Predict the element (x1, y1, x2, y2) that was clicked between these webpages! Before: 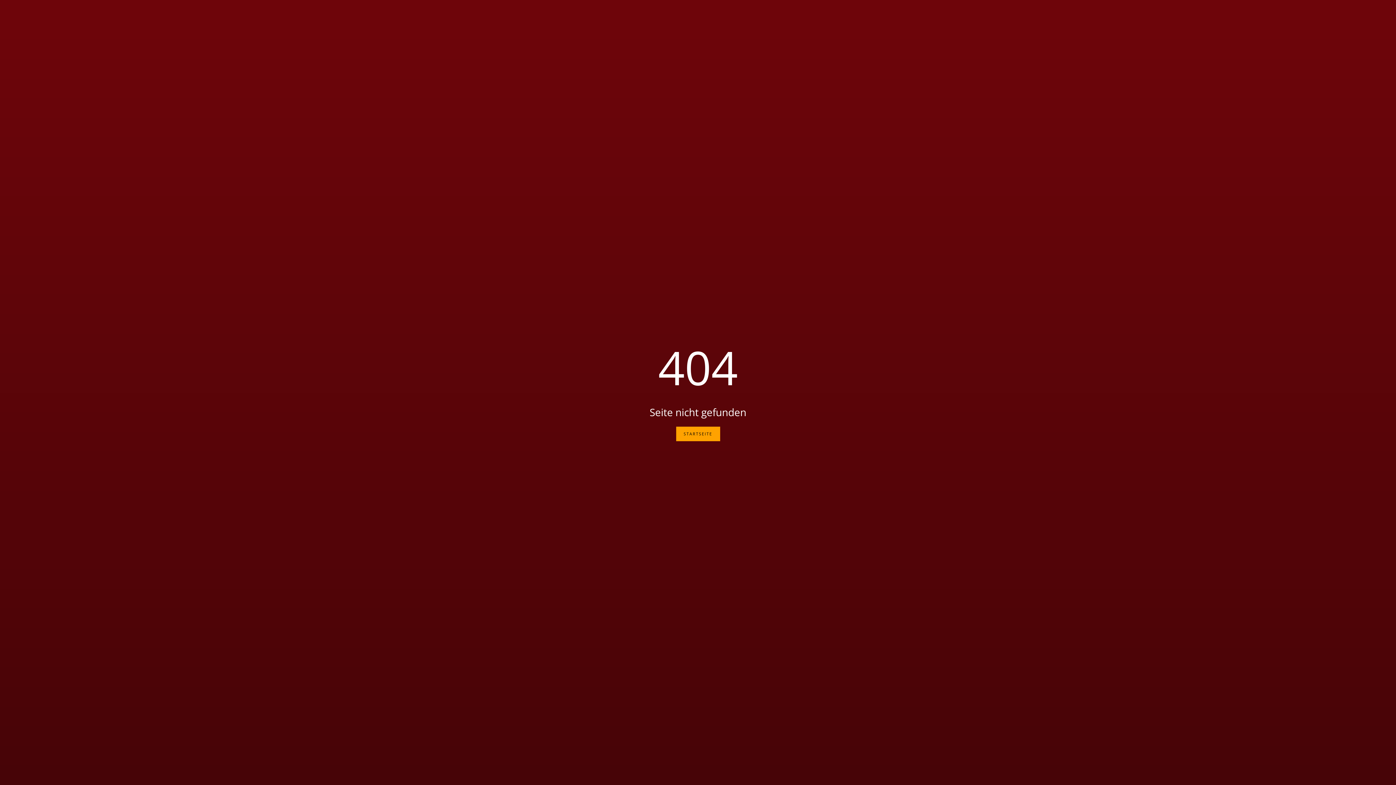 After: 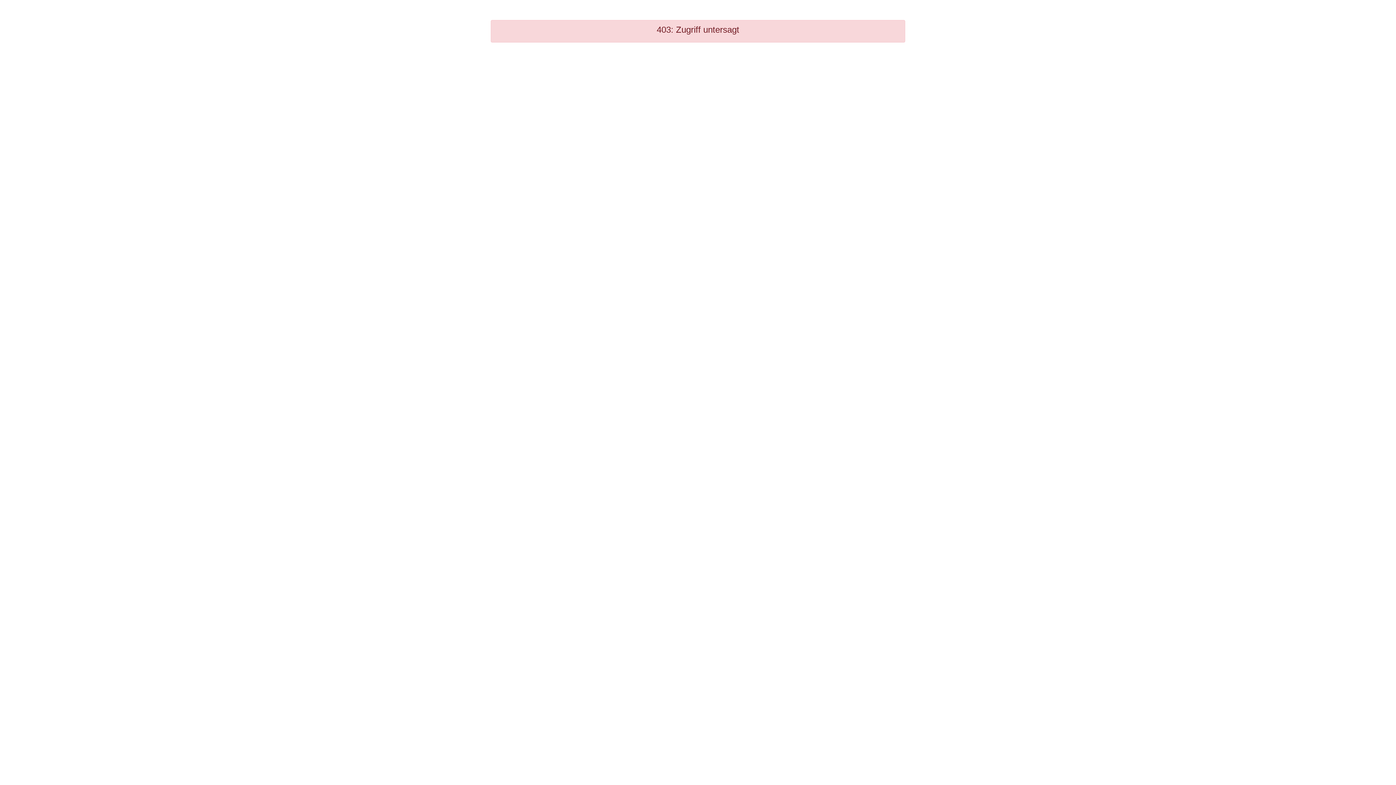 Action: label: STARTSEITE bbox: (676, 426, 720, 441)